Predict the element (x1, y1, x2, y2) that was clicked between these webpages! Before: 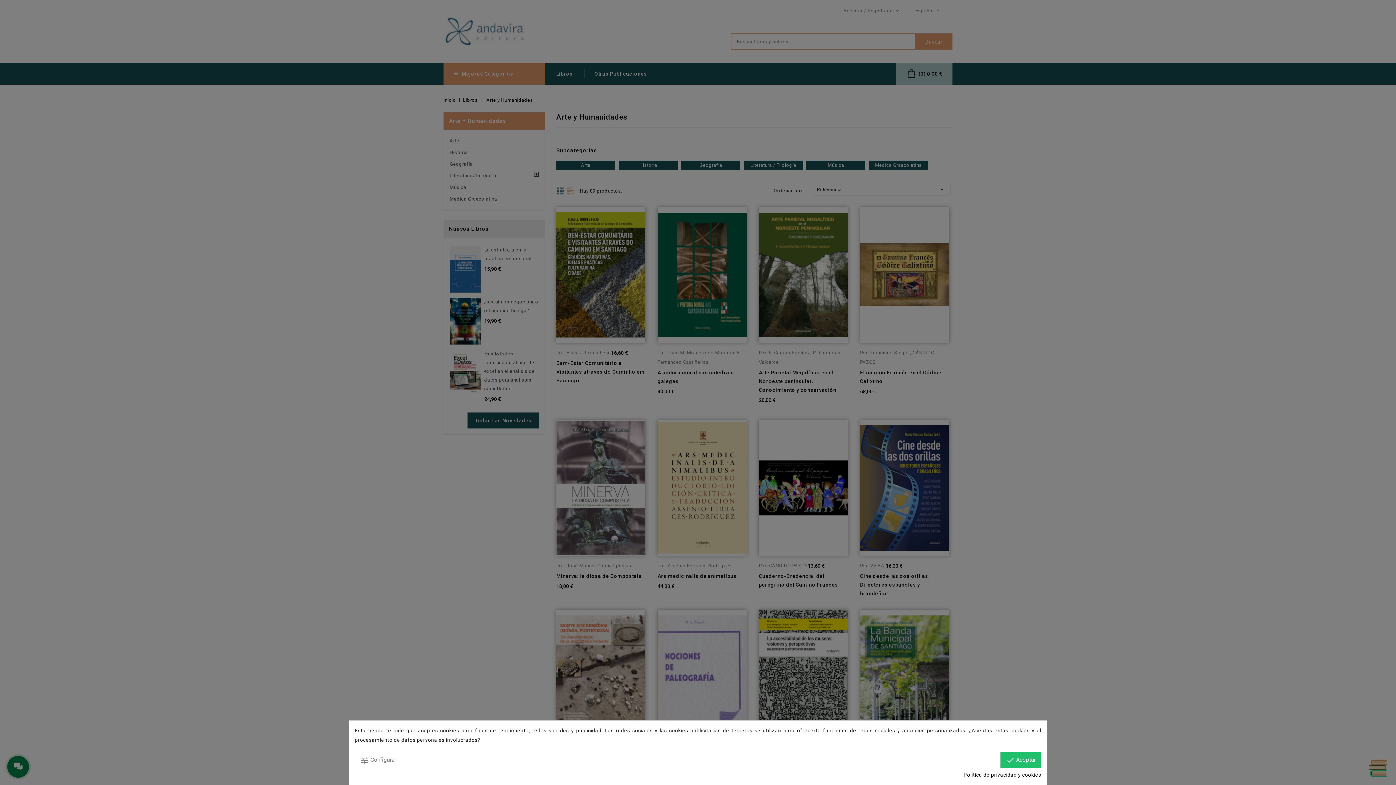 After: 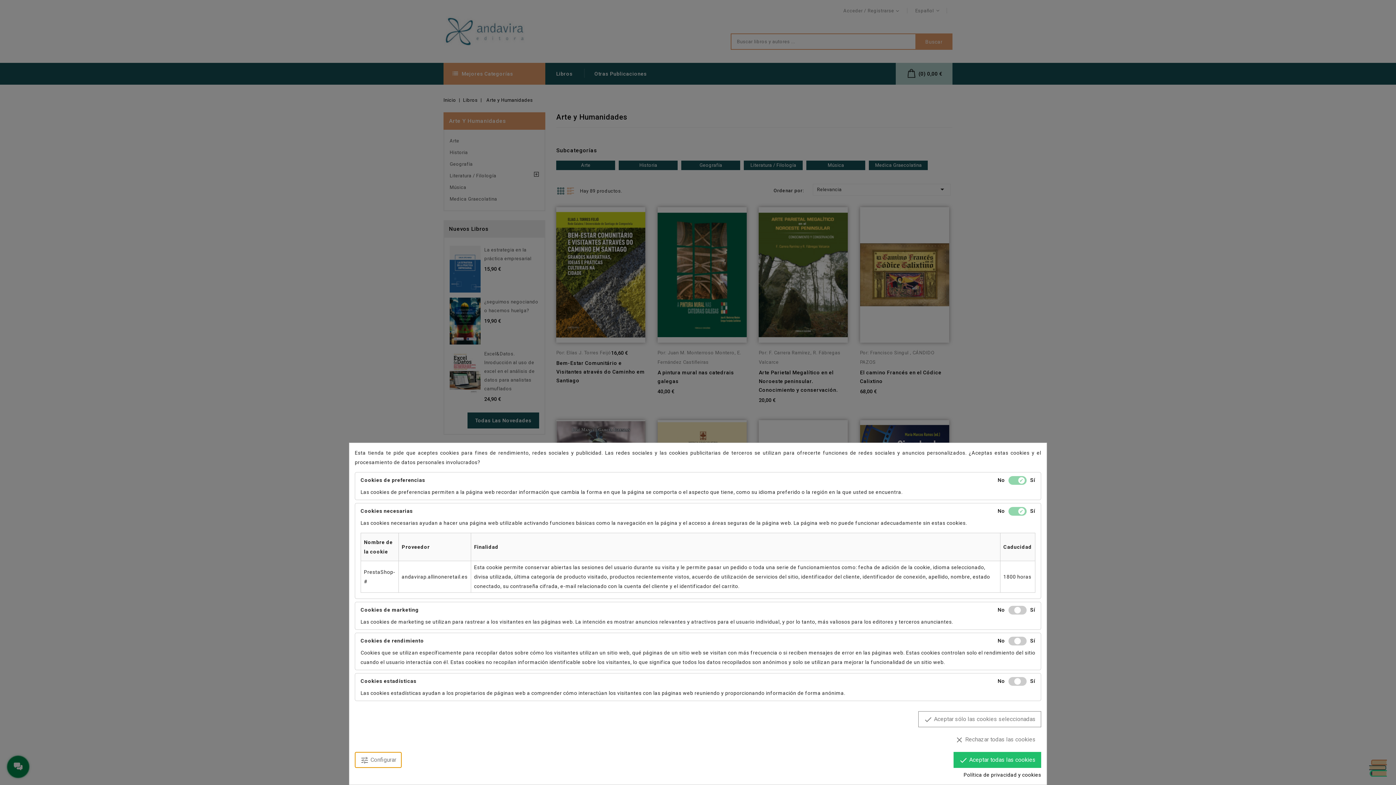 Action: bbox: (354, 752, 401, 768) label: tune Configurar